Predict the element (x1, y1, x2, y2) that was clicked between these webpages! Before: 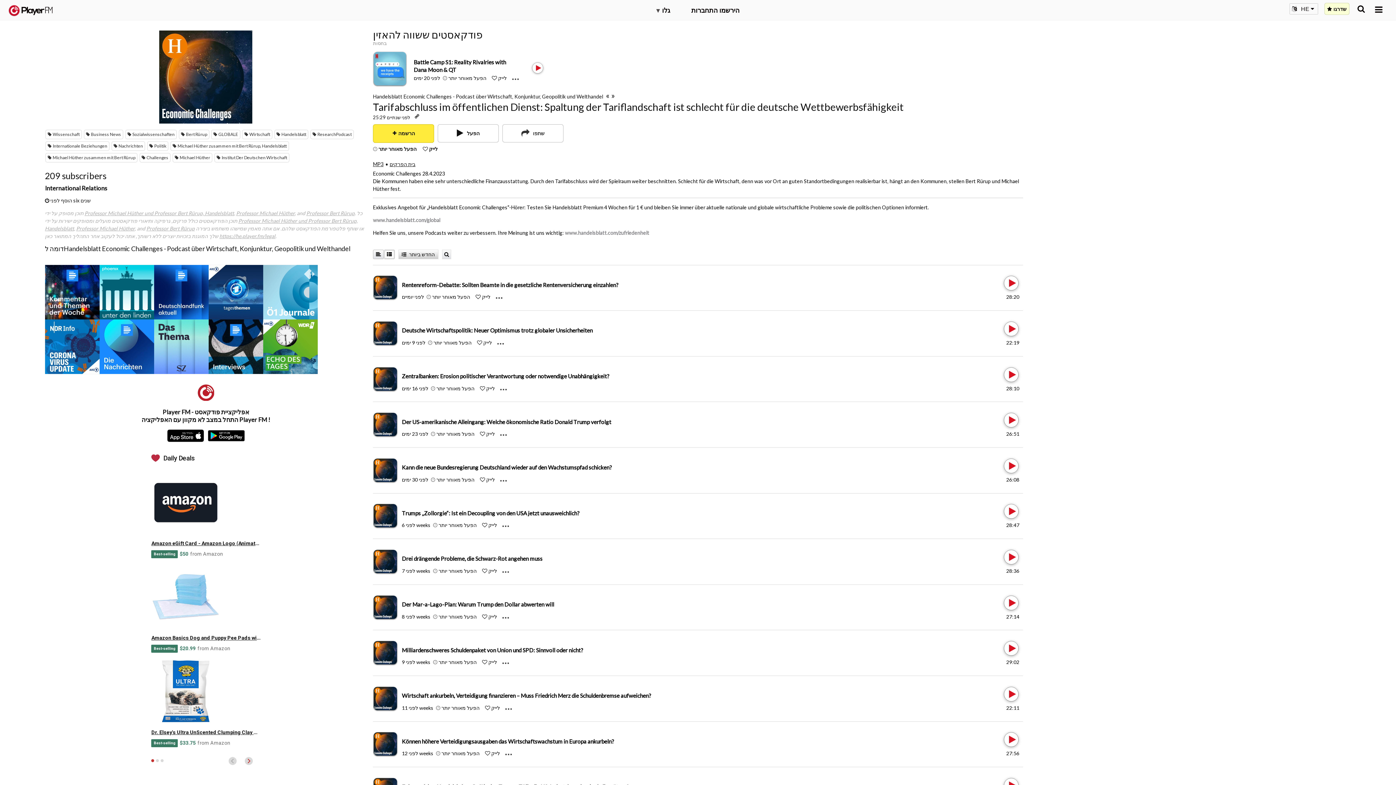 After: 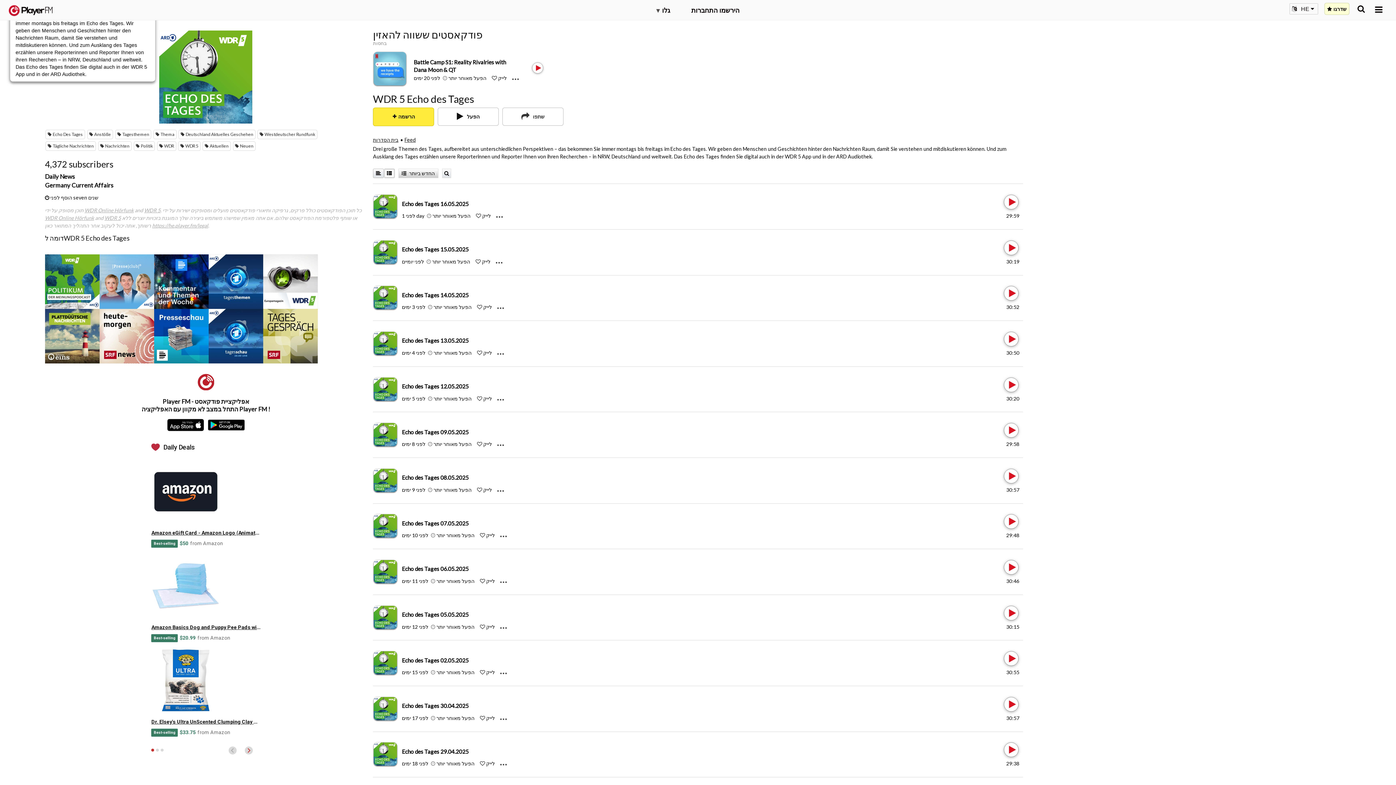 Action: bbox: (263, 319, 317, 374) label: WDR 5 Echo des Tages